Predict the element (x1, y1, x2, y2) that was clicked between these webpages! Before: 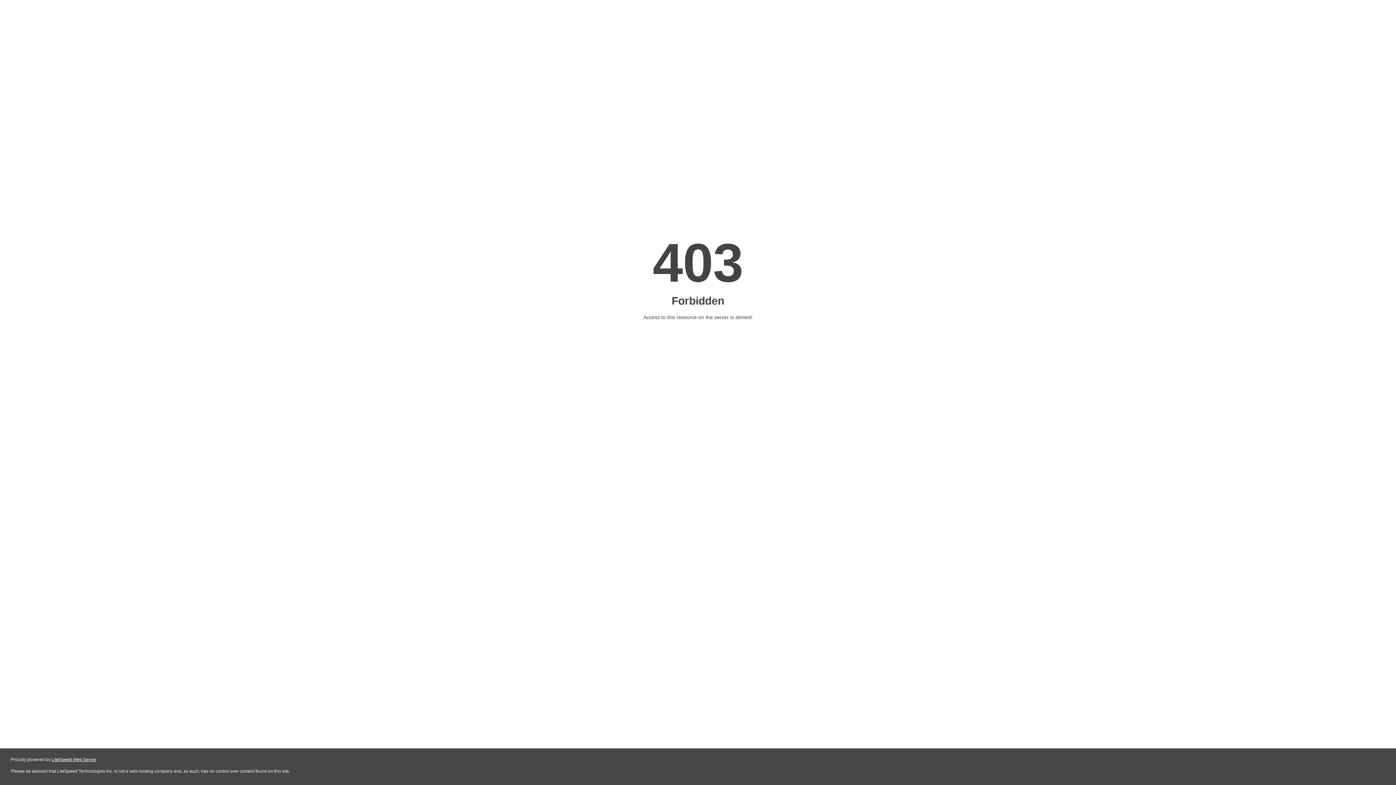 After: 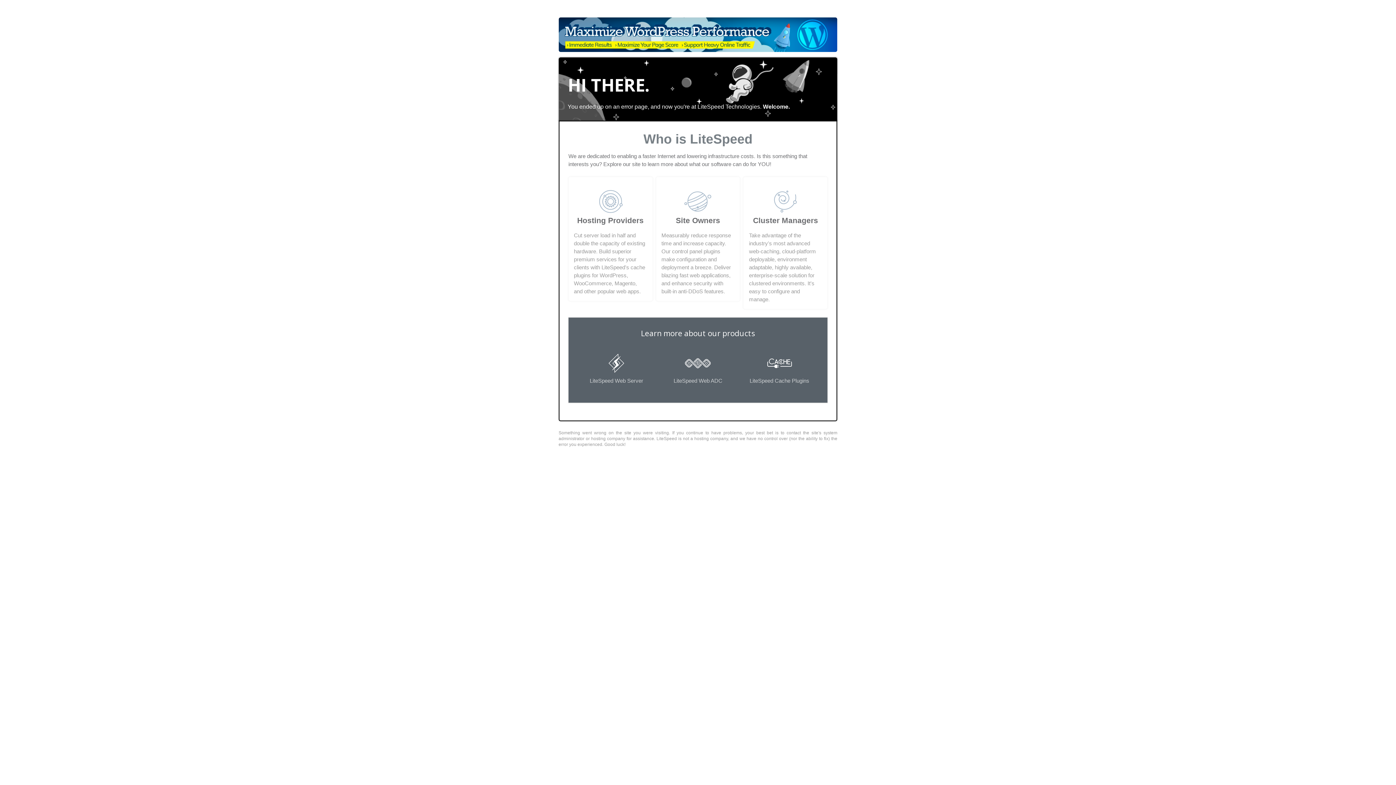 Action: bbox: (51, 757, 96, 762) label: LiteSpeed Web Server